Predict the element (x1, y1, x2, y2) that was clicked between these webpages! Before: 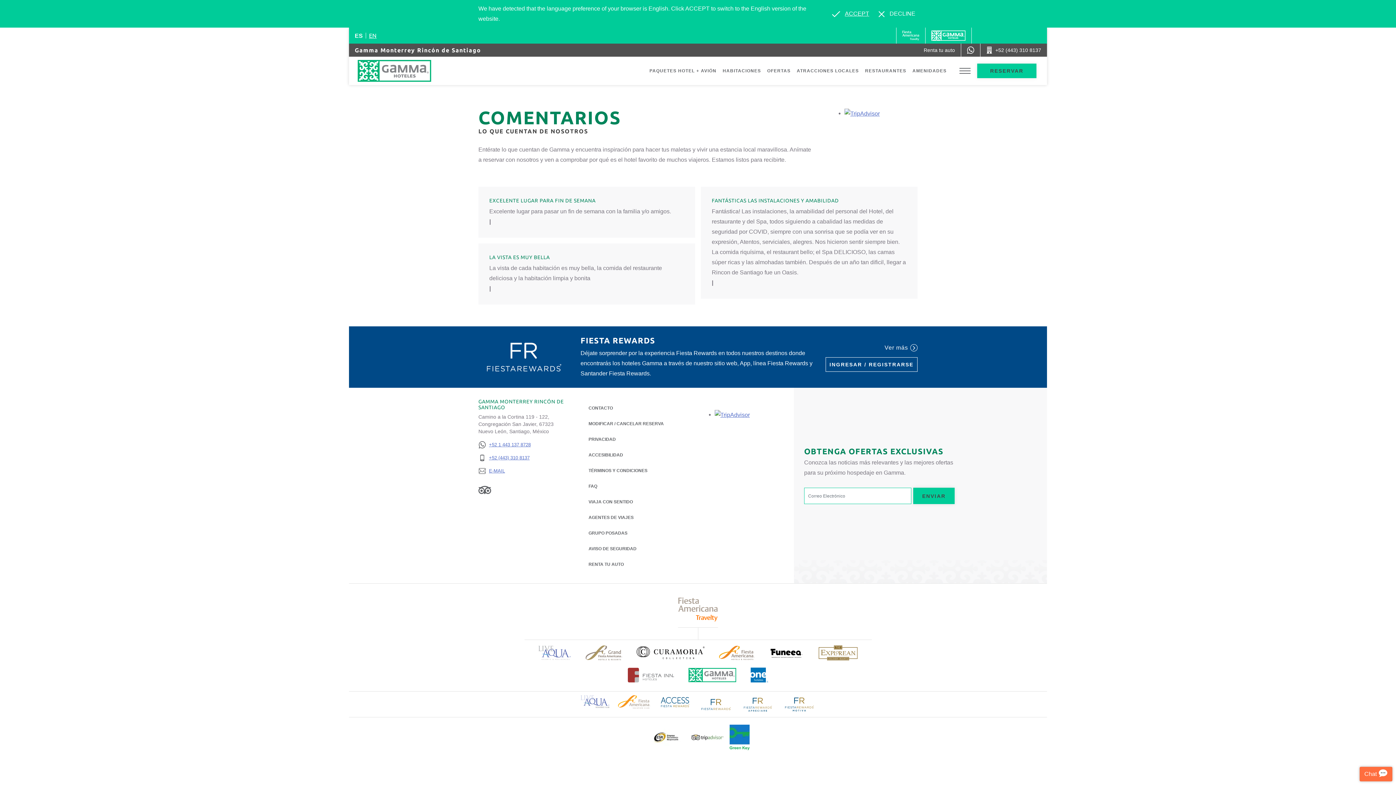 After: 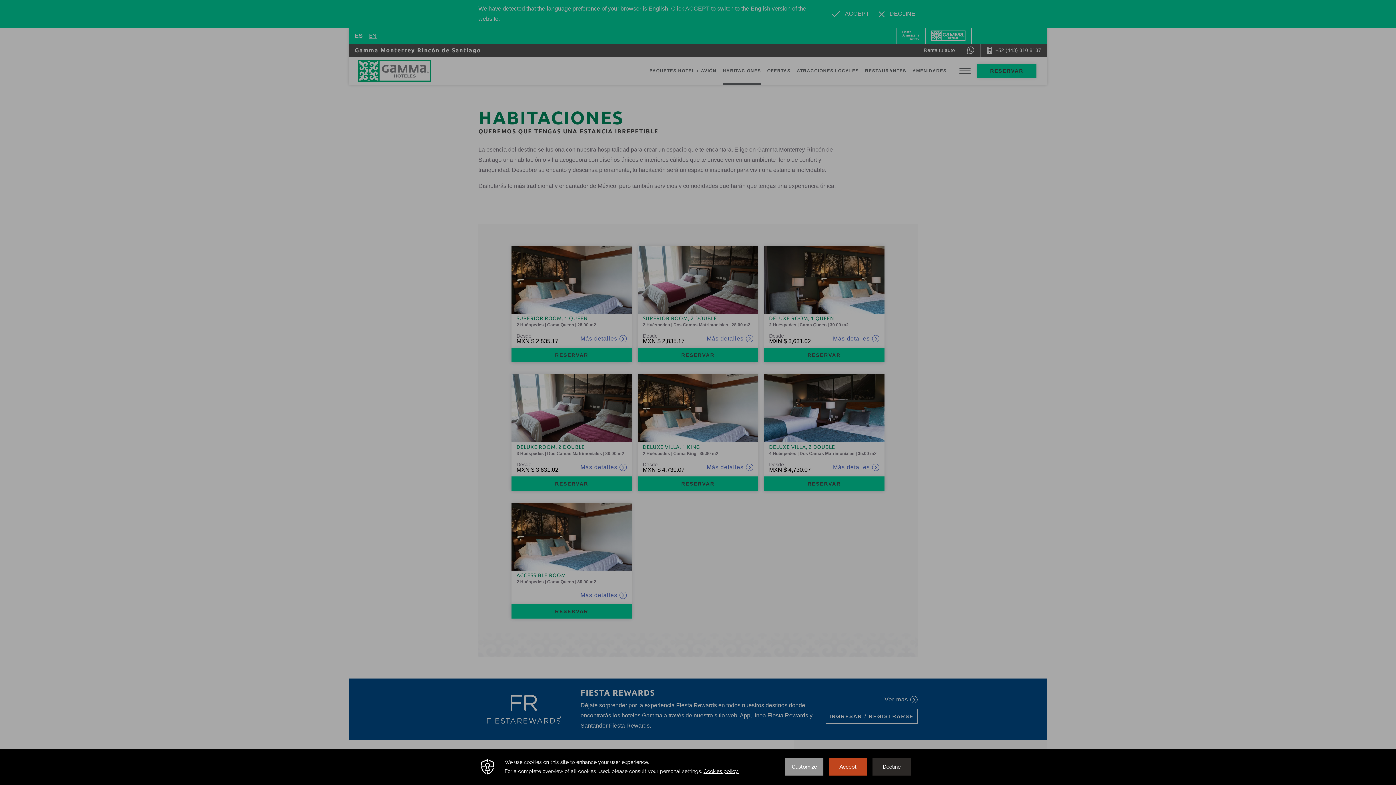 Action: label: Go to page Habitaciones bbox: (722, 56, 761, 85)